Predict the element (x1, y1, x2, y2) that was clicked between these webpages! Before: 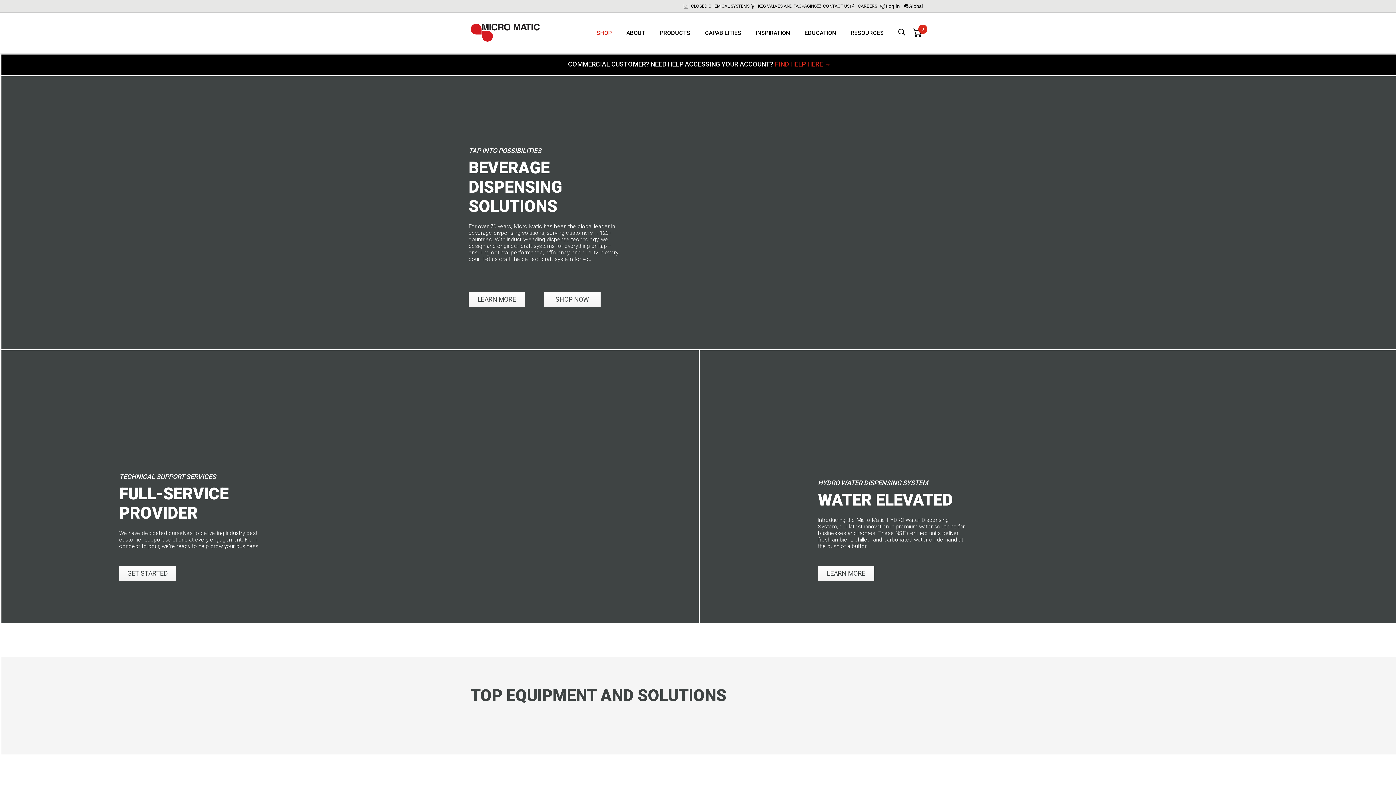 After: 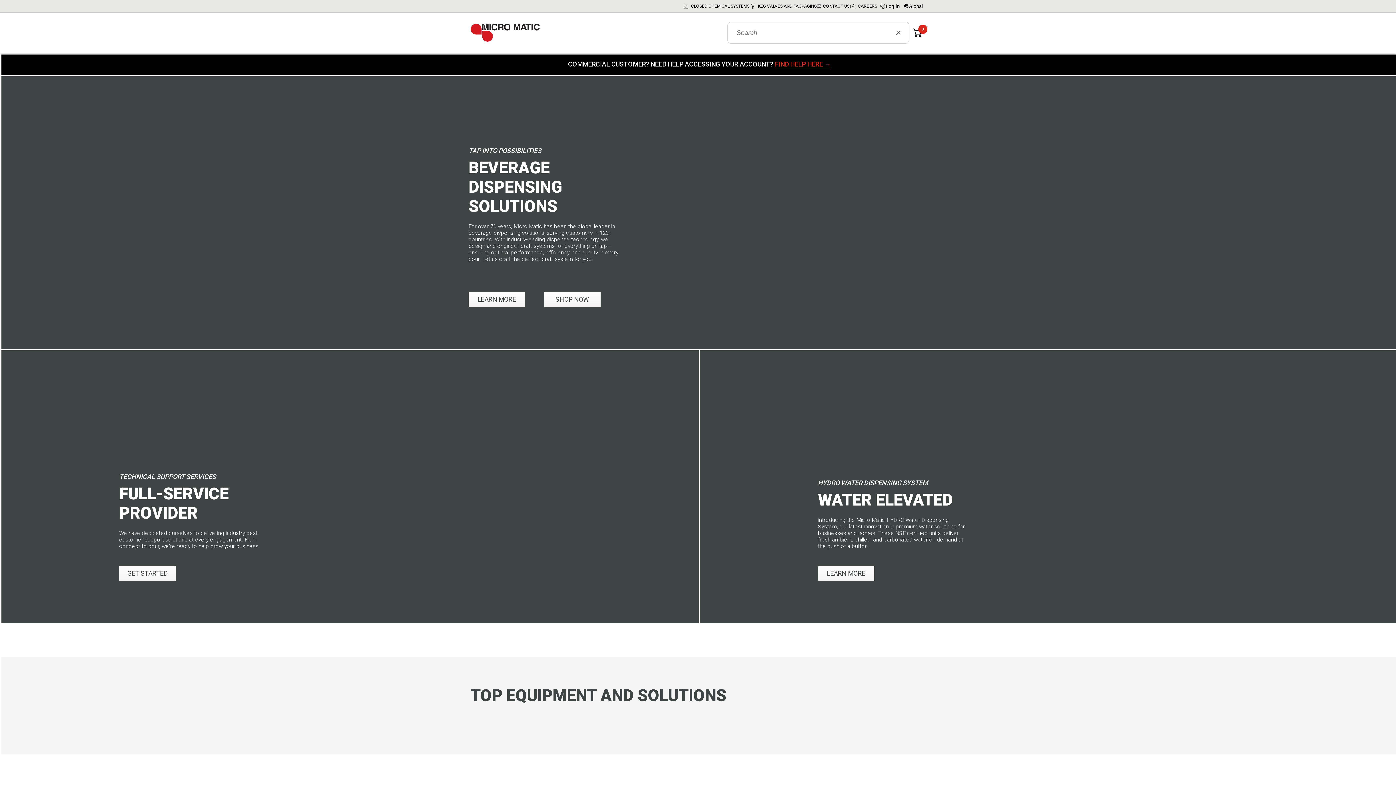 Action: label: open search box bbox: (894, 24, 909, 40)